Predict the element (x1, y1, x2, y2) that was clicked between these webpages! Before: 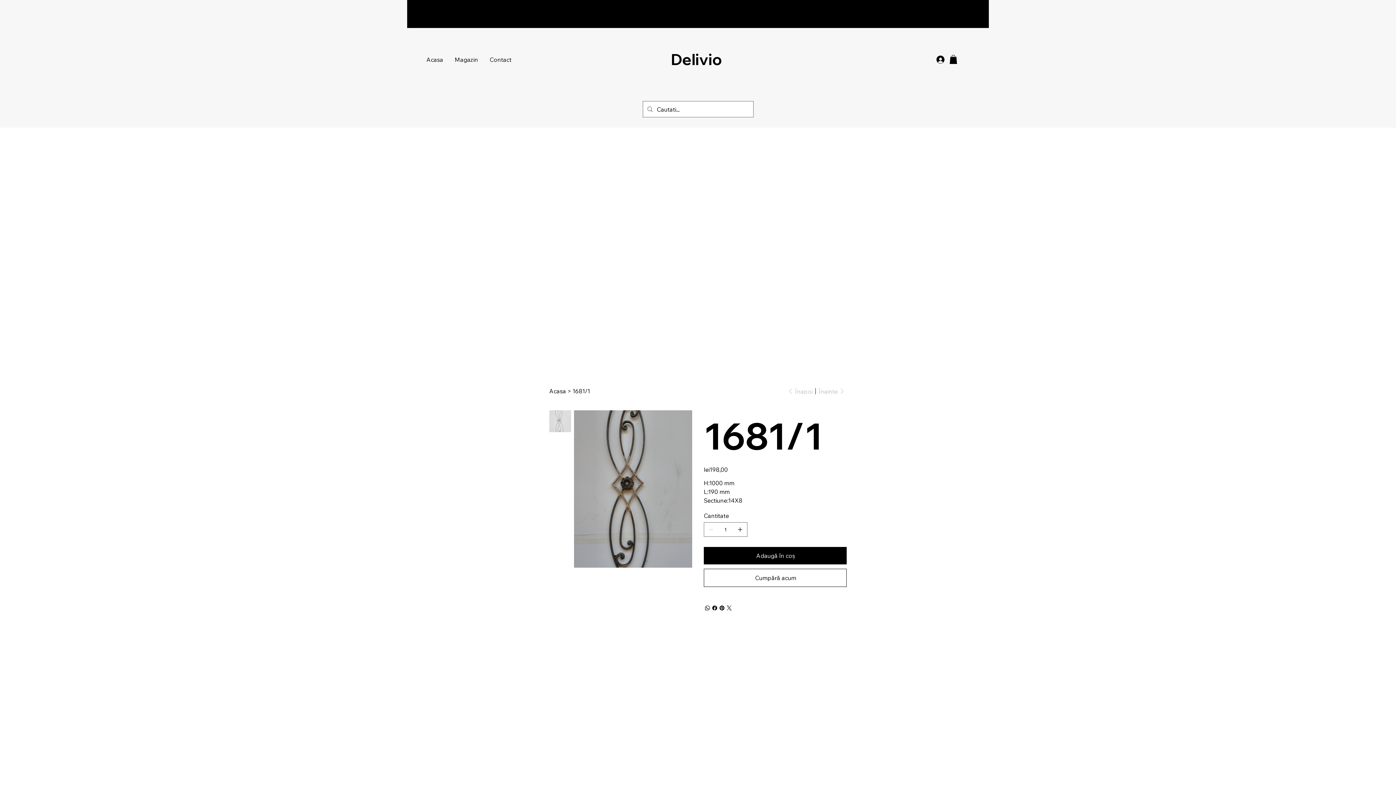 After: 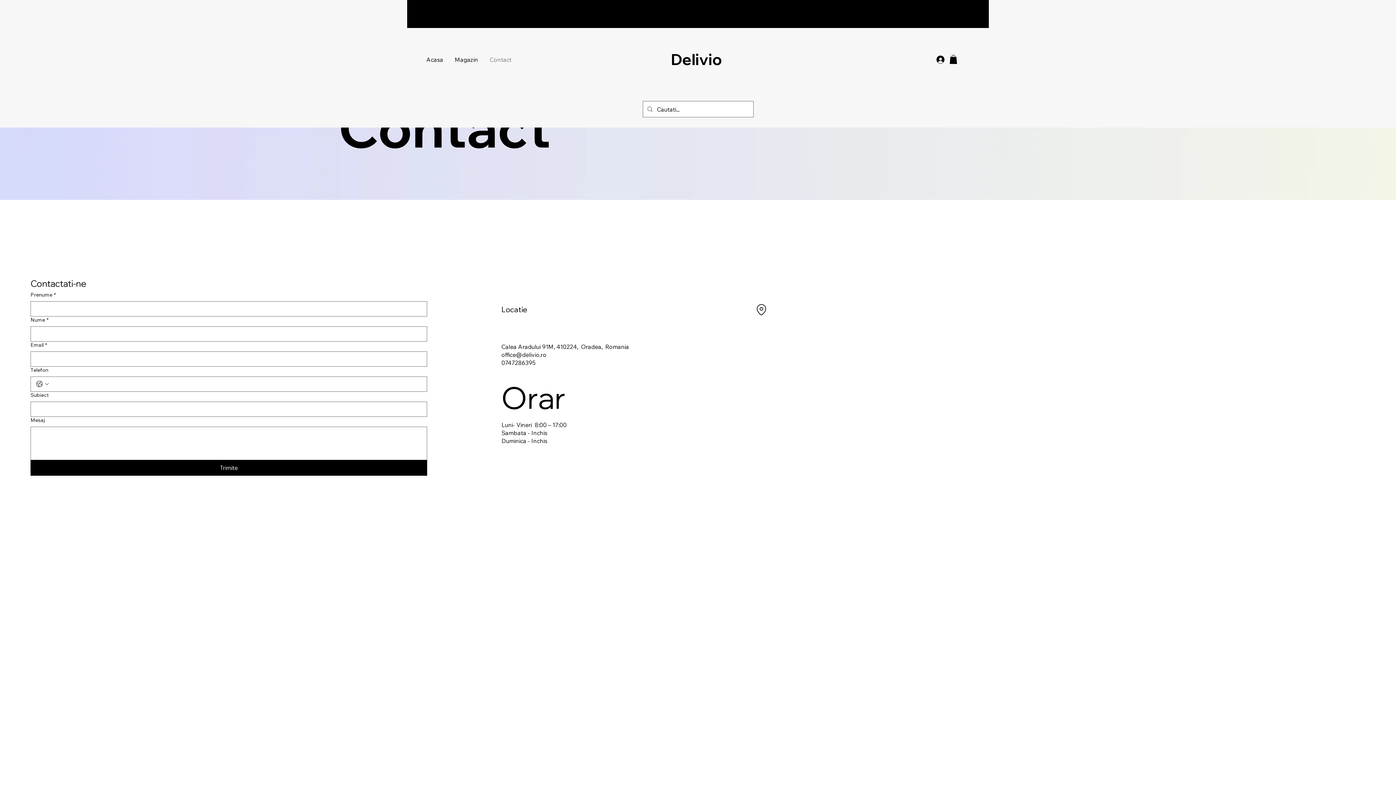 Action: label: Contact bbox: (487, 53, 513, 65)